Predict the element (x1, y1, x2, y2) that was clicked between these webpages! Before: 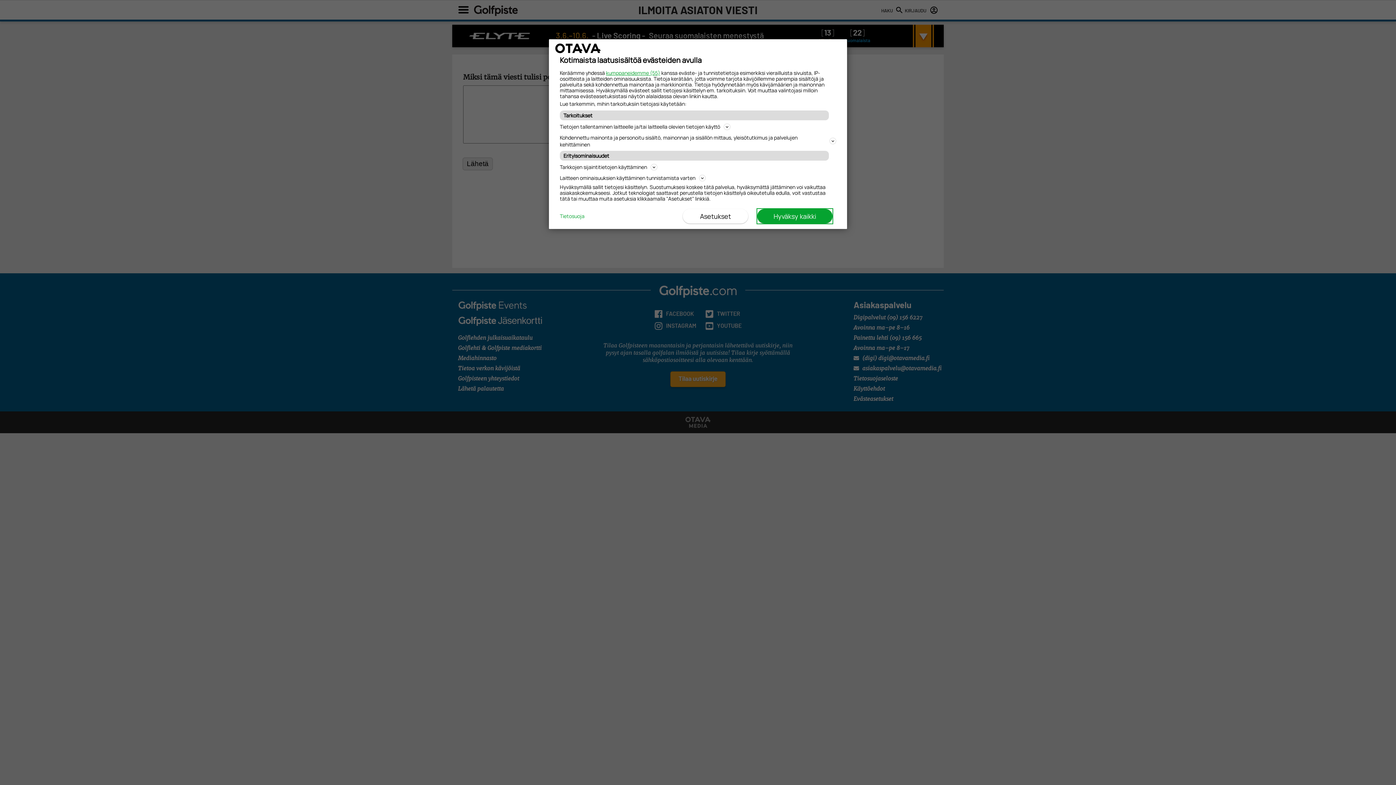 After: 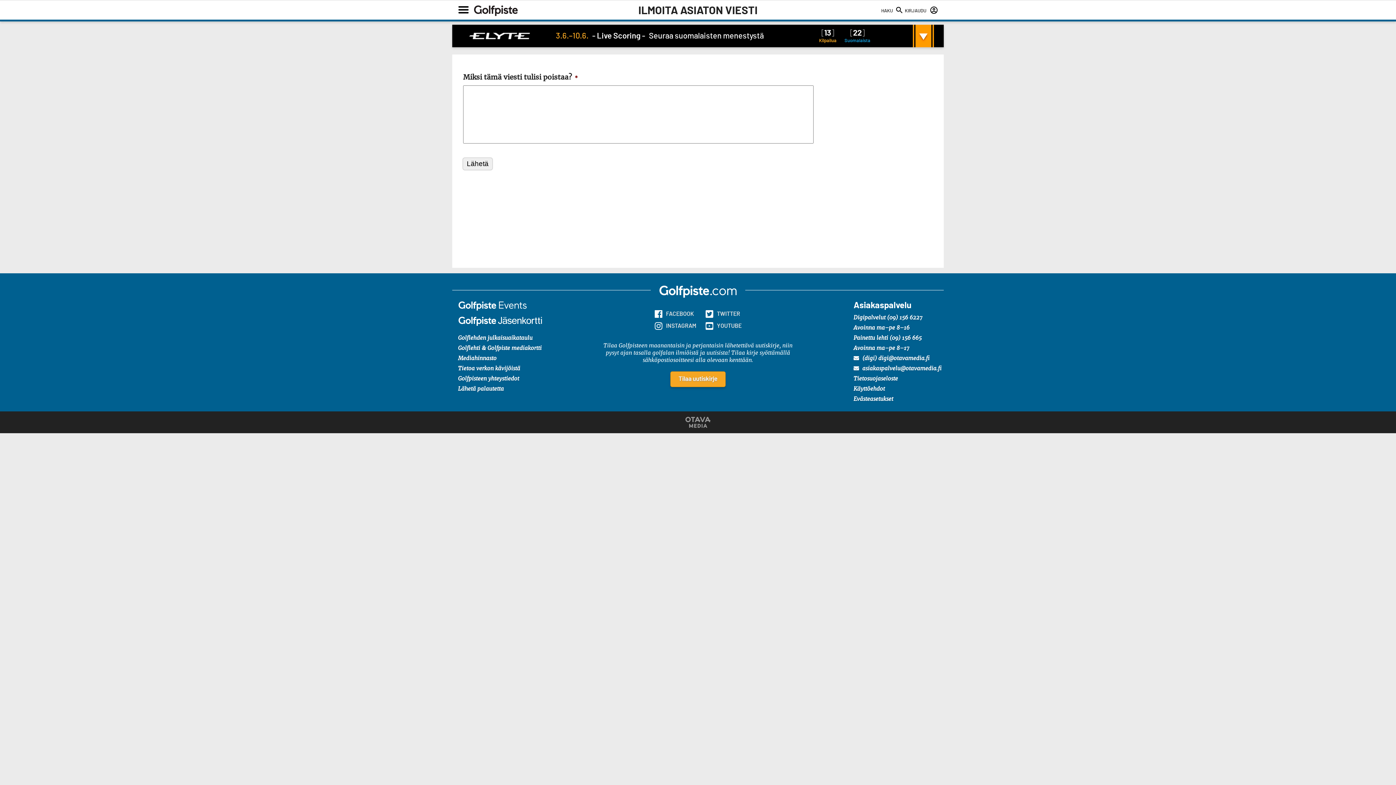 Action: bbox: (757, 209, 832, 223) label: Hyväksy kaikki